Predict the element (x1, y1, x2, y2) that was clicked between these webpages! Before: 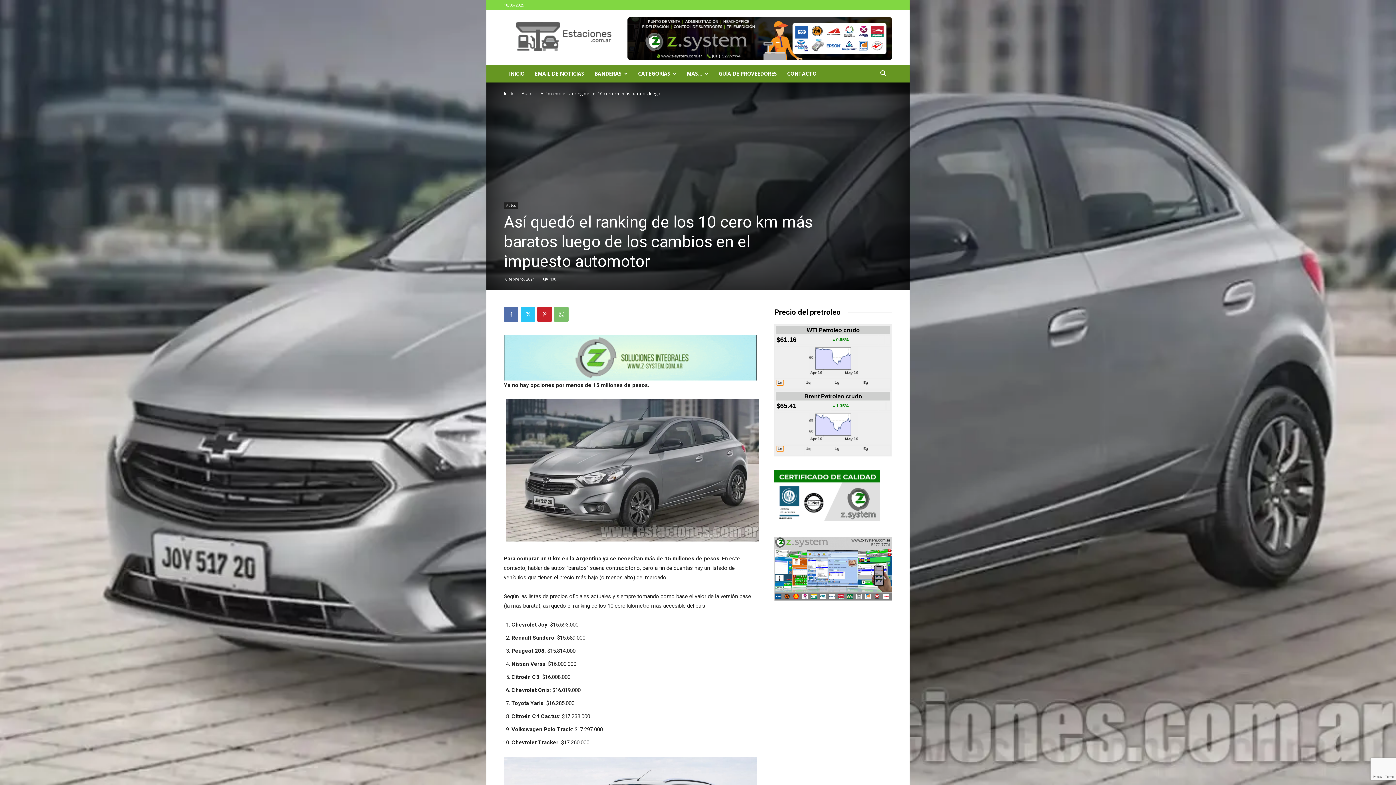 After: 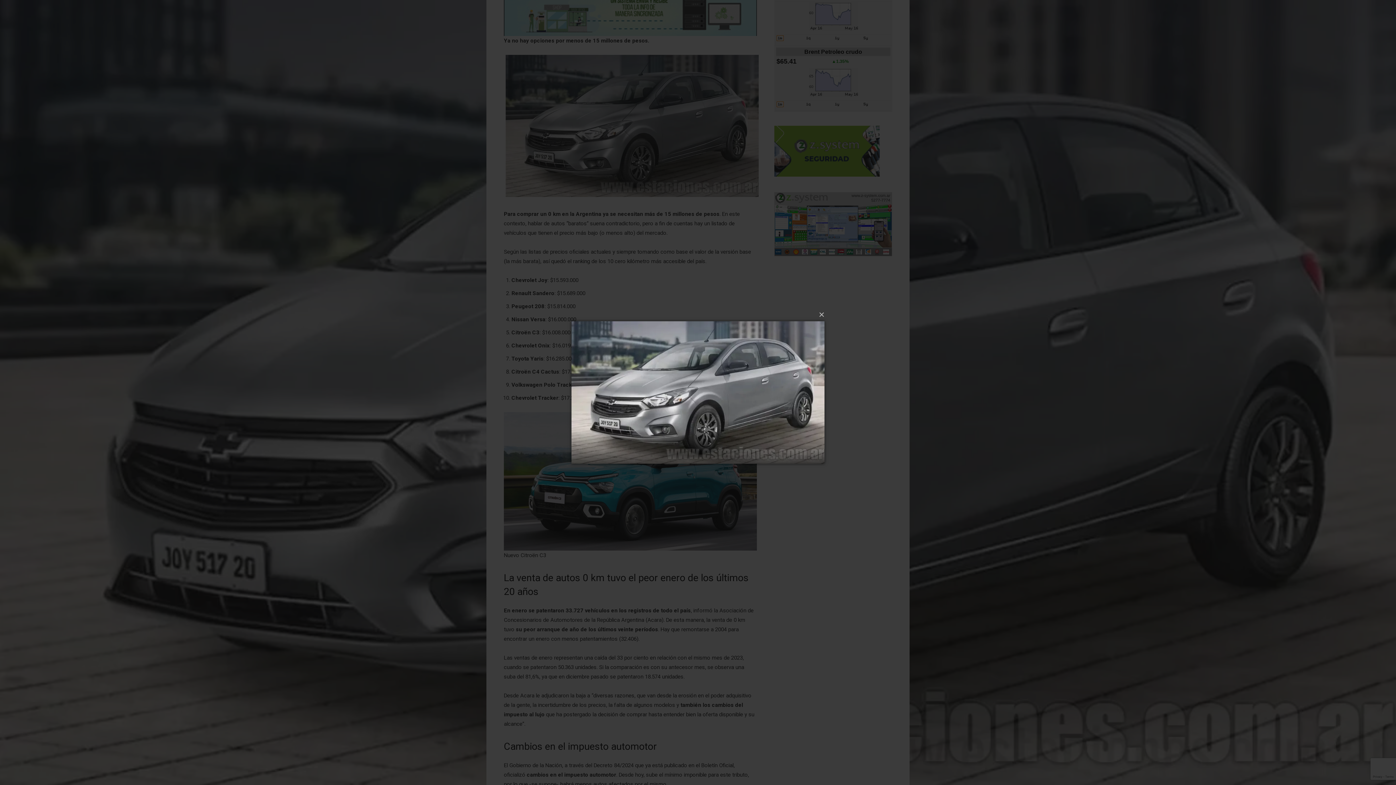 Action: bbox: (504, 536, 760, 543)